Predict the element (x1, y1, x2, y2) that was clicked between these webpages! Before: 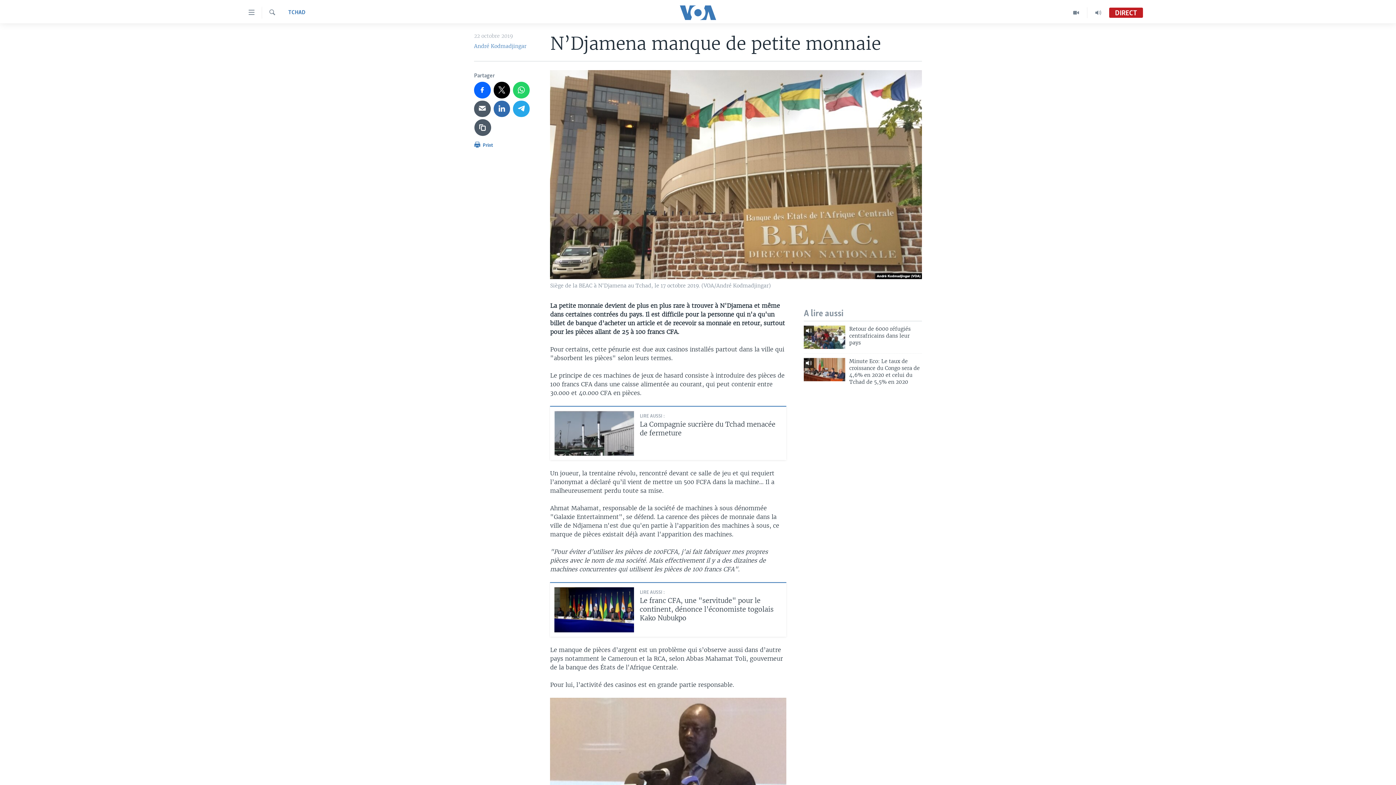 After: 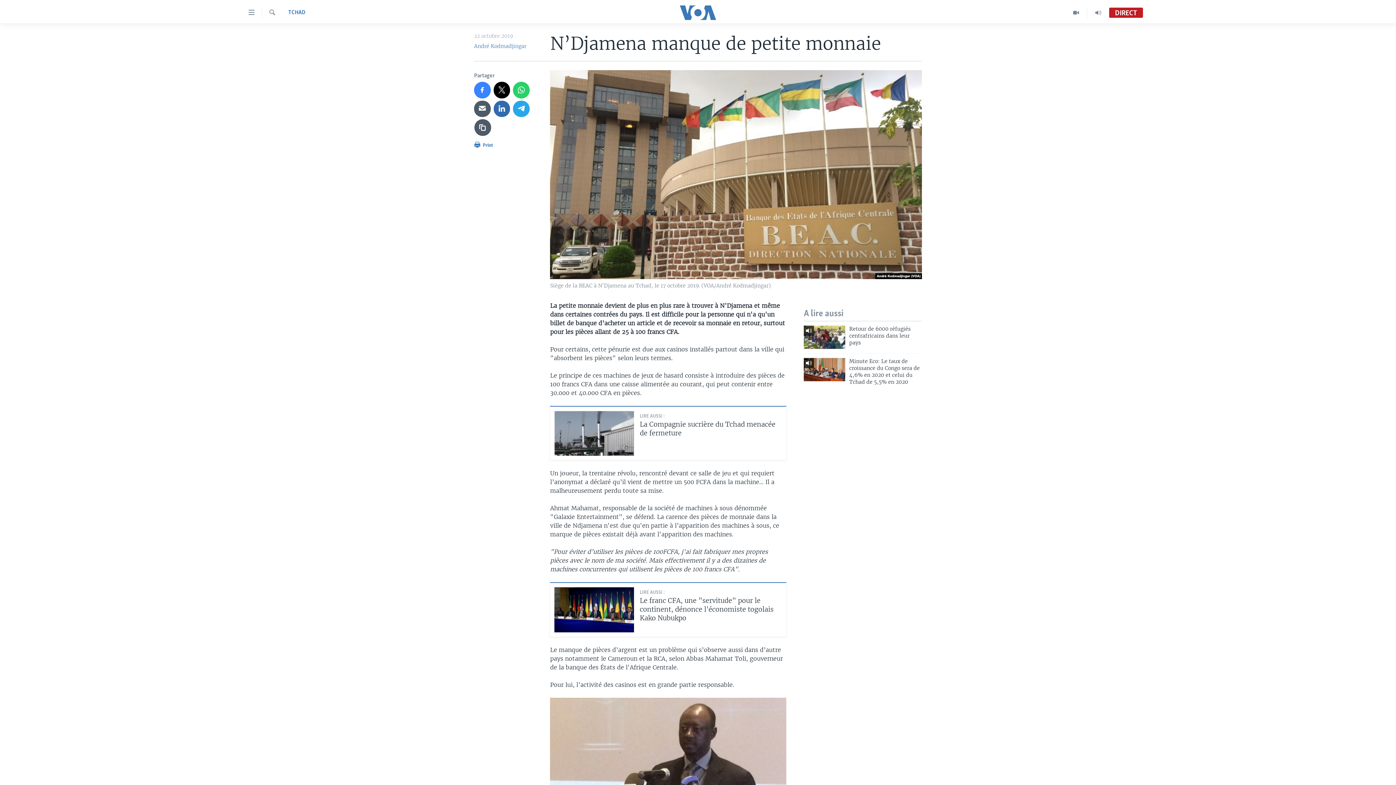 Action: bbox: (474, 81, 490, 98)